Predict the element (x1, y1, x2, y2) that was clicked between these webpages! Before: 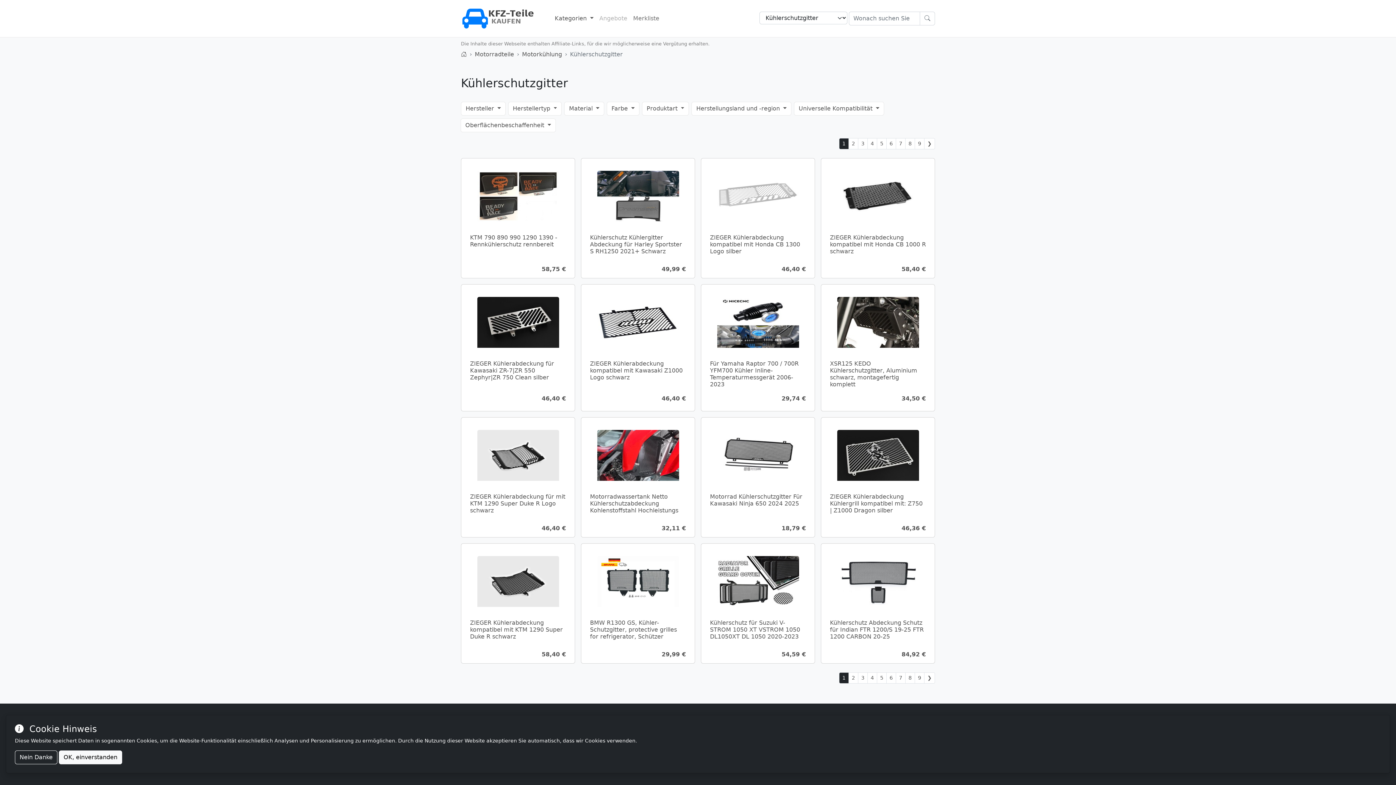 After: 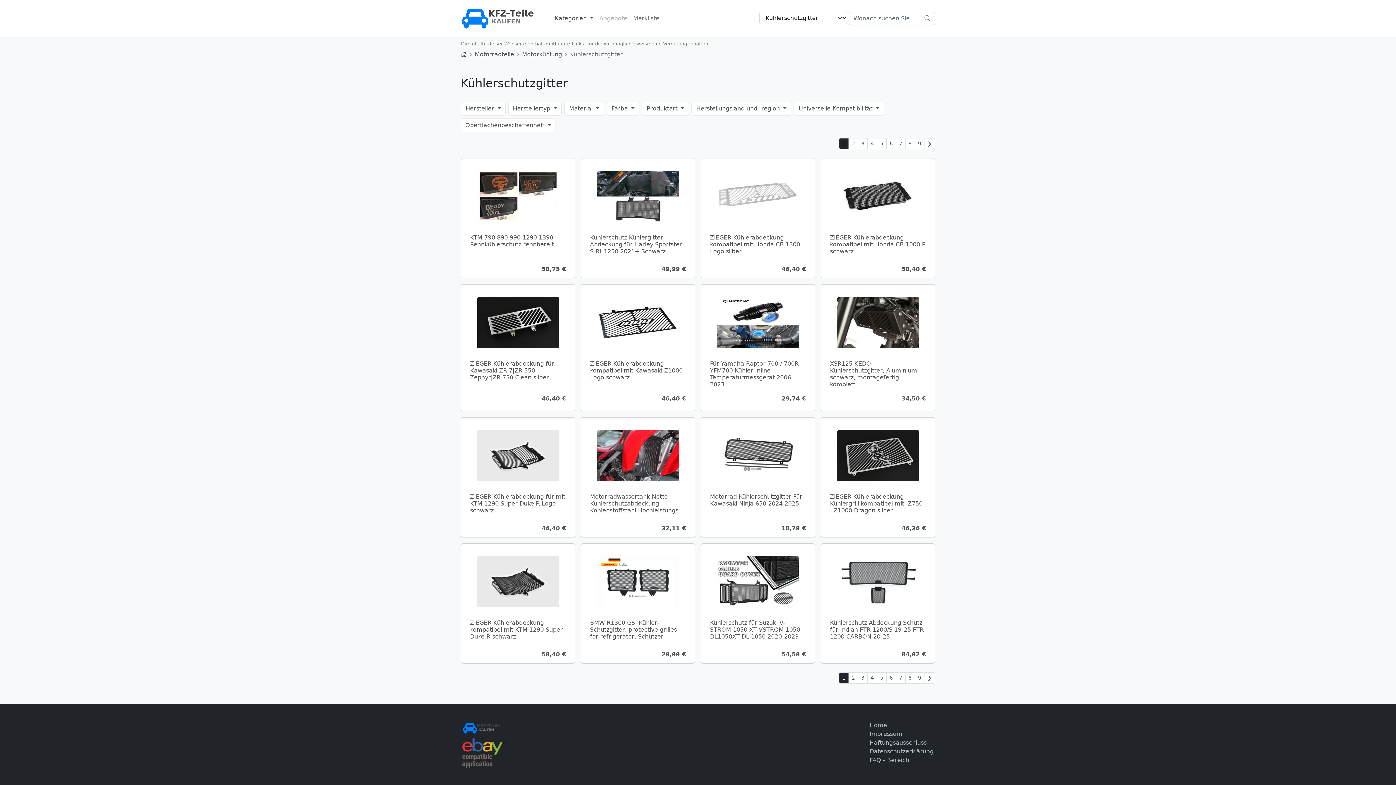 Action: bbox: (14, 750, 57, 764) label: Nein Danke